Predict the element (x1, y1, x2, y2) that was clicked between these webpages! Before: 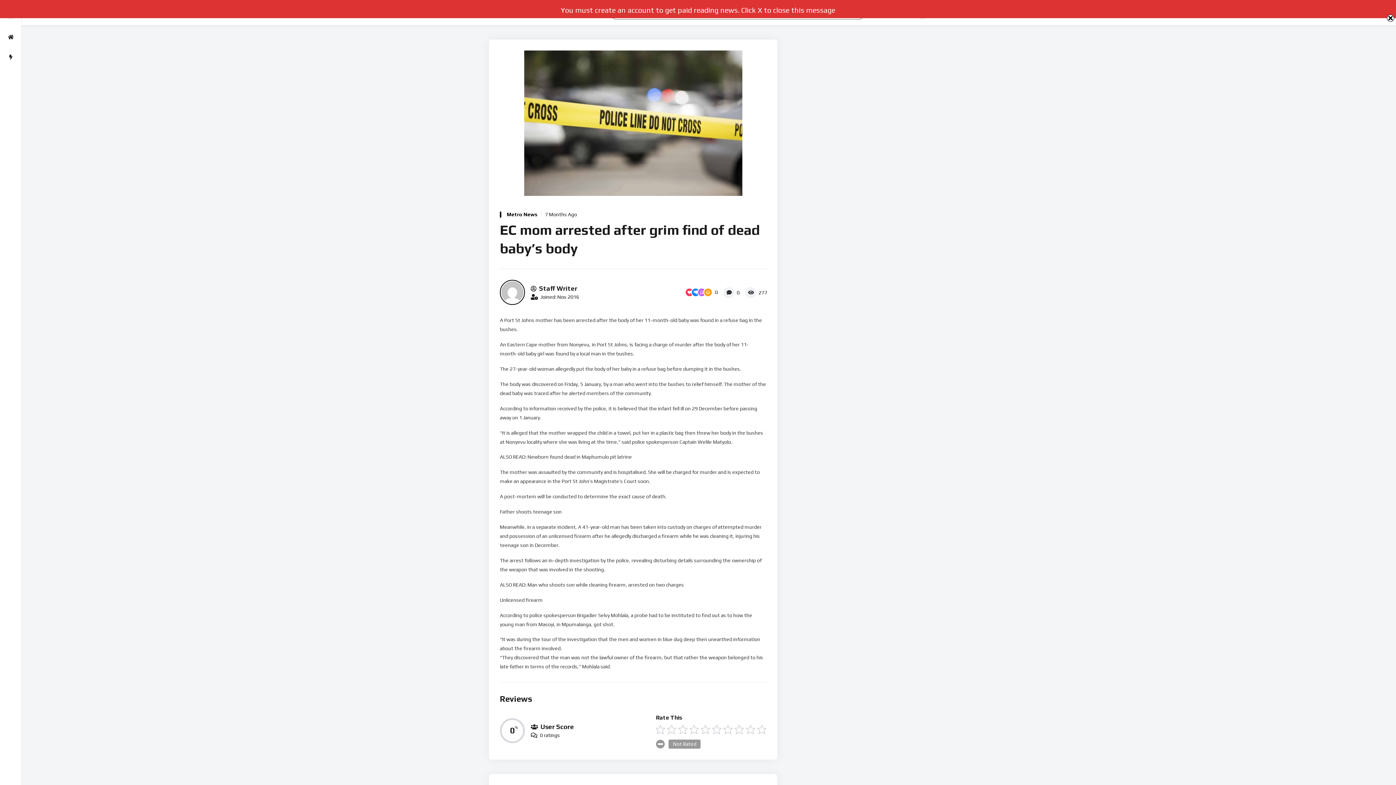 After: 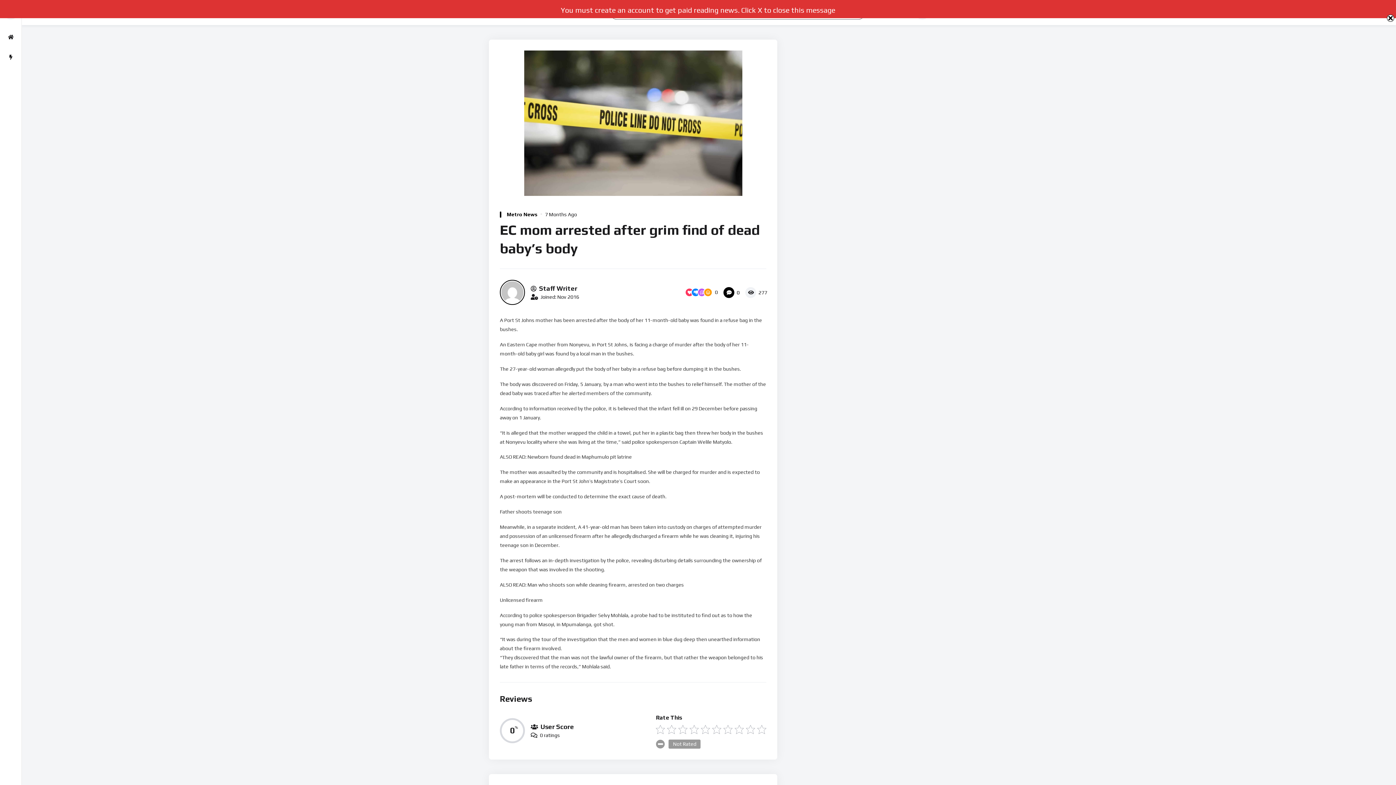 Action: label: 0 bbox: (720, 285, 742, 299)